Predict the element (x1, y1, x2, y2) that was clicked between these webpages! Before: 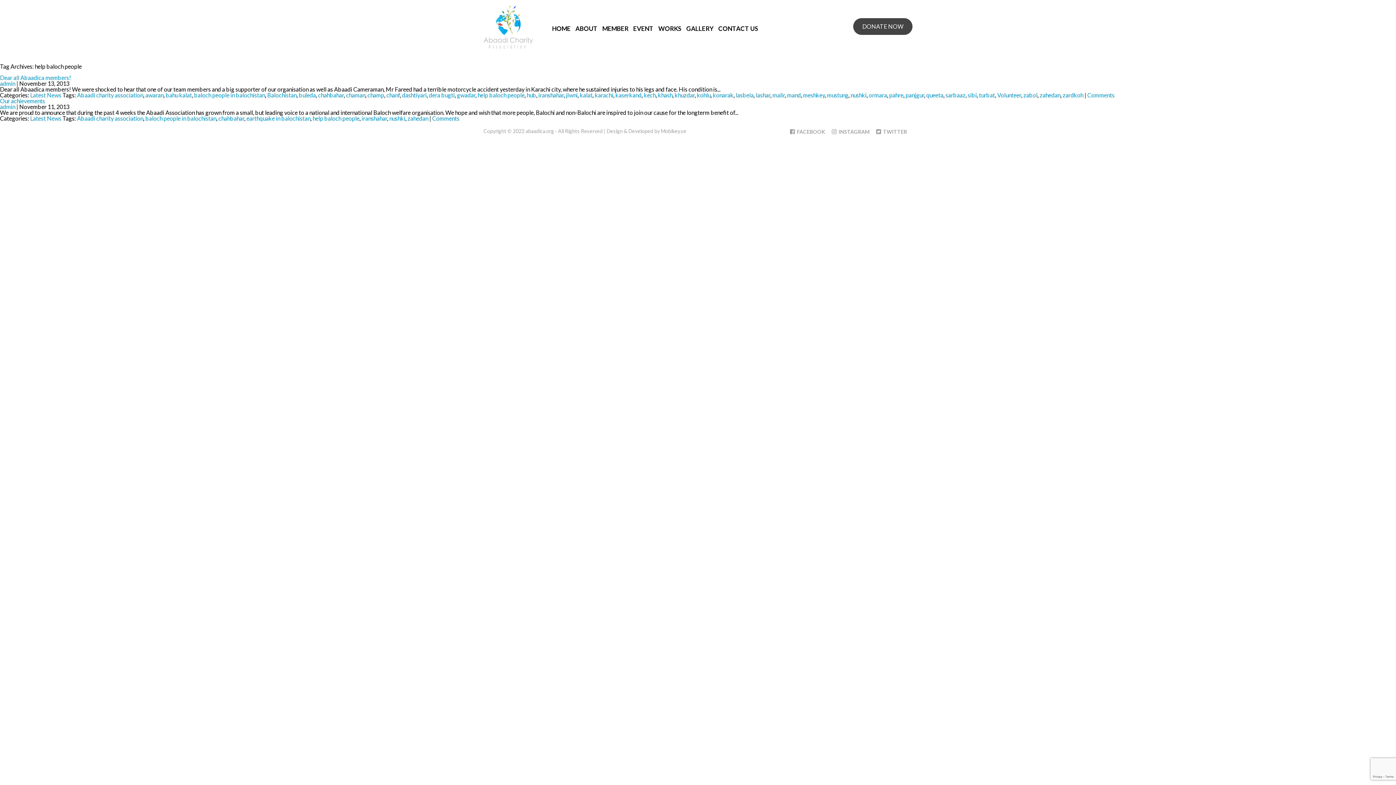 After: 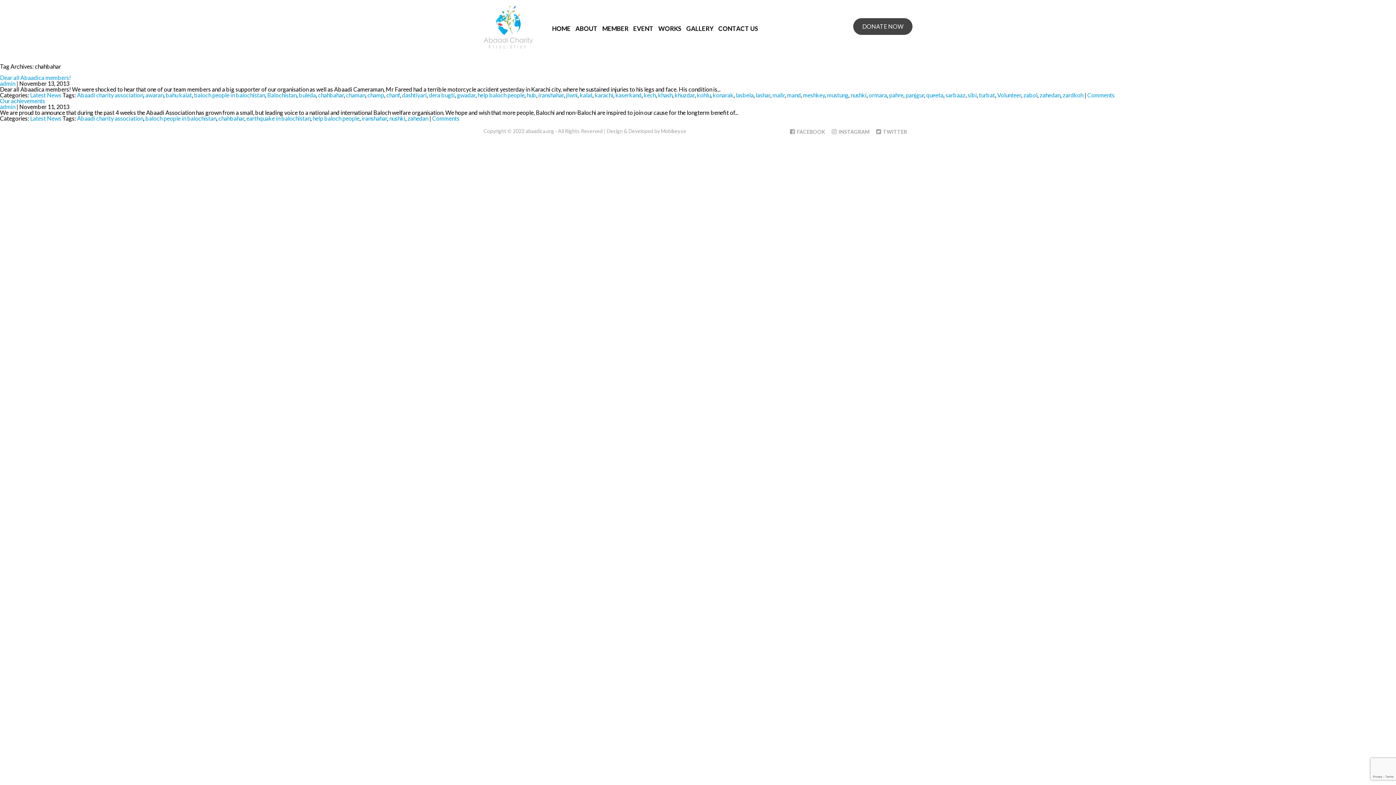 Action: label: chahbahar bbox: (218, 114, 244, 121)